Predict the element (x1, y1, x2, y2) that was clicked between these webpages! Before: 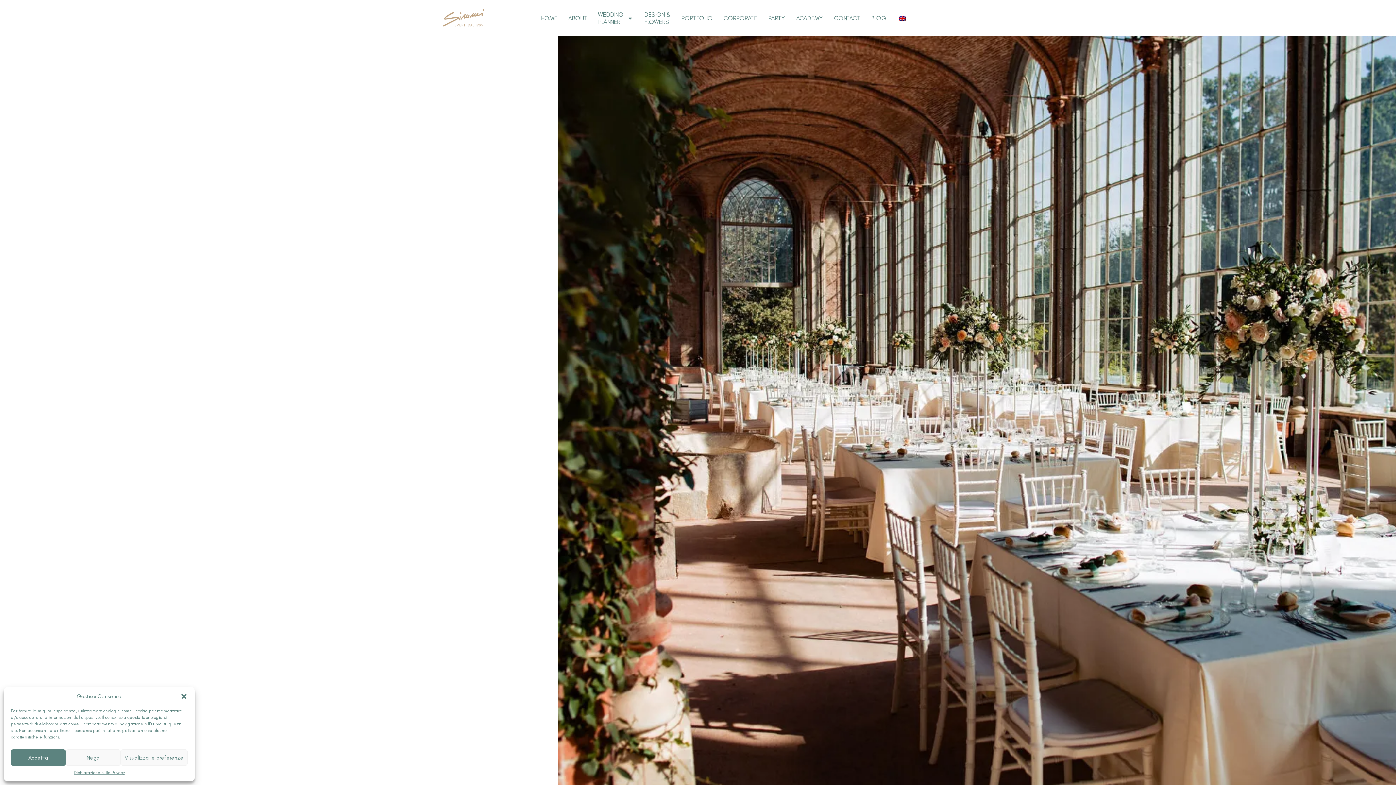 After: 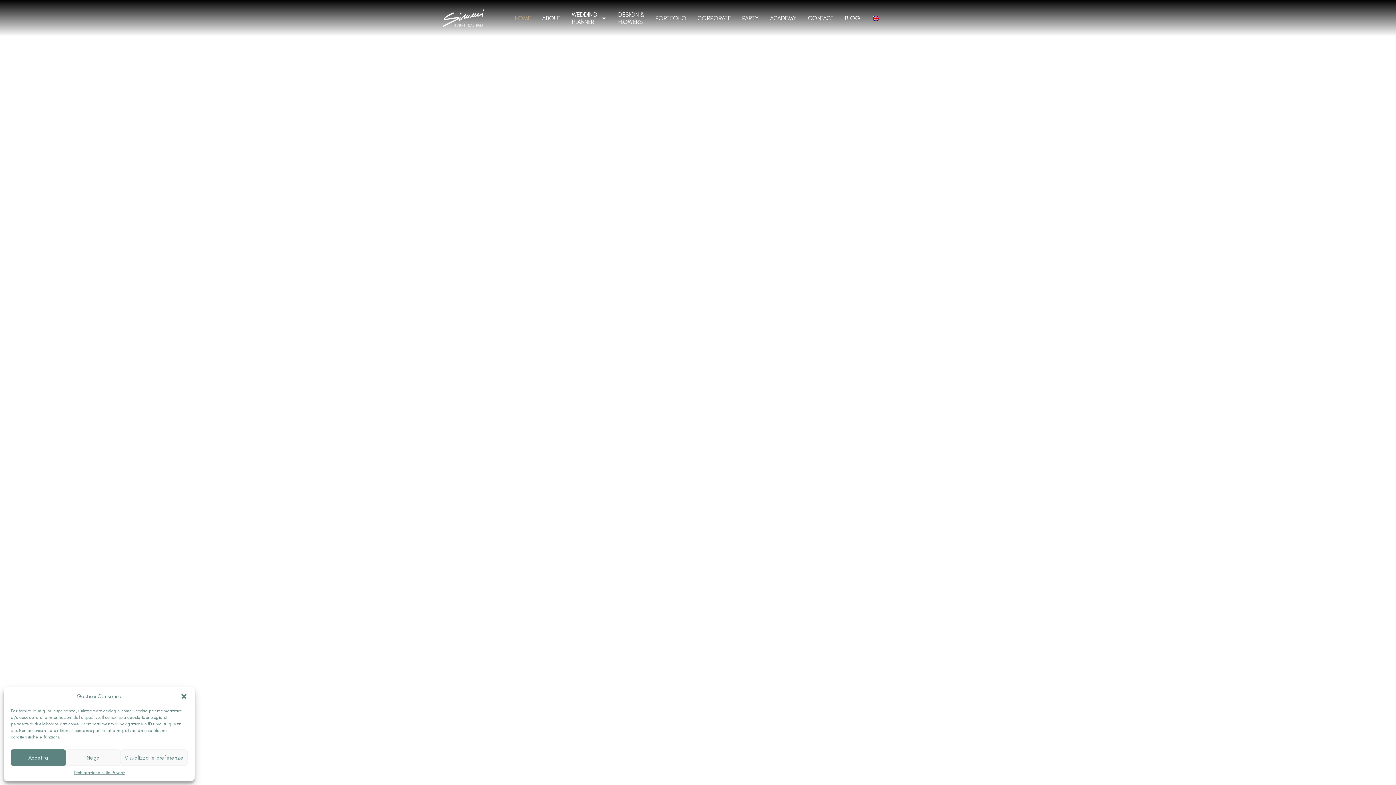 Action: bbox: (541, 9, 557, 27) label: HOME